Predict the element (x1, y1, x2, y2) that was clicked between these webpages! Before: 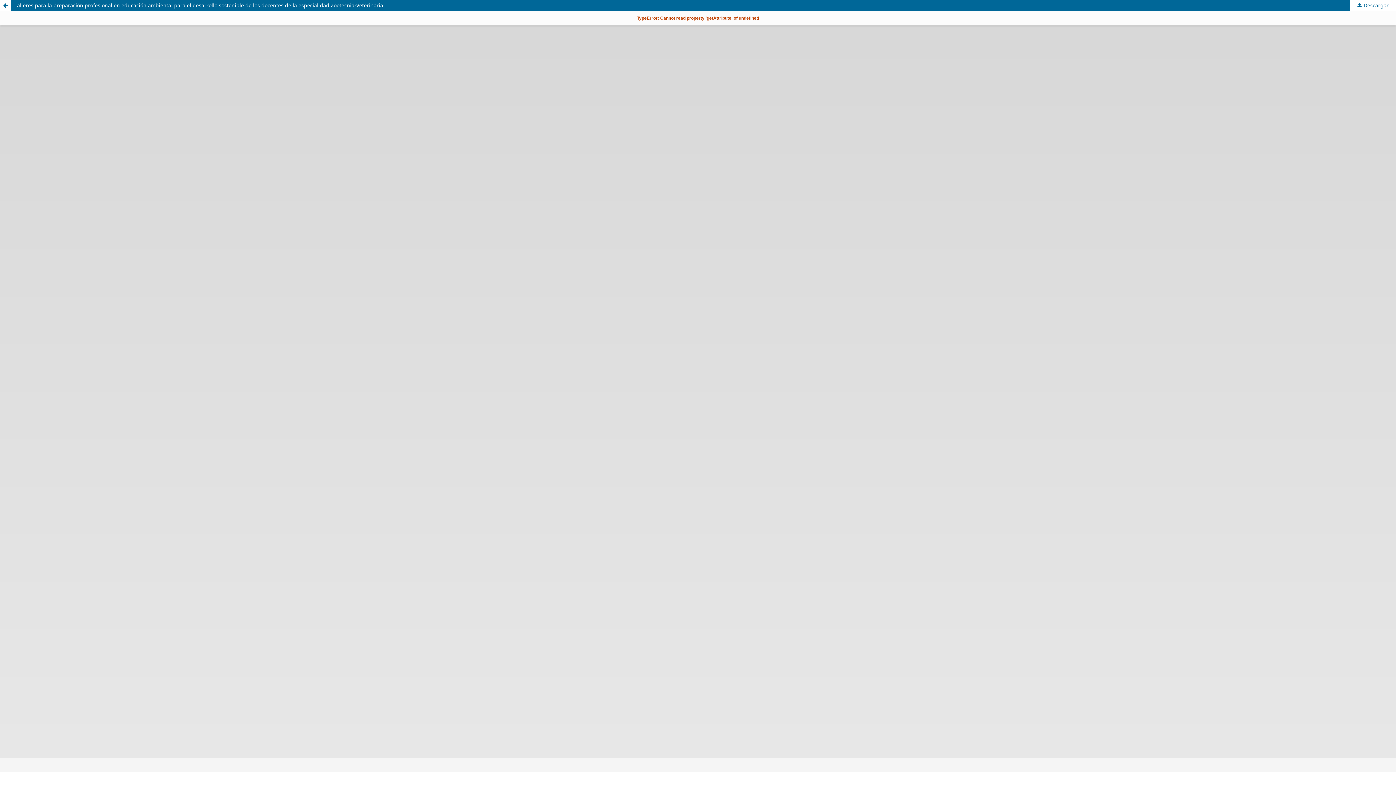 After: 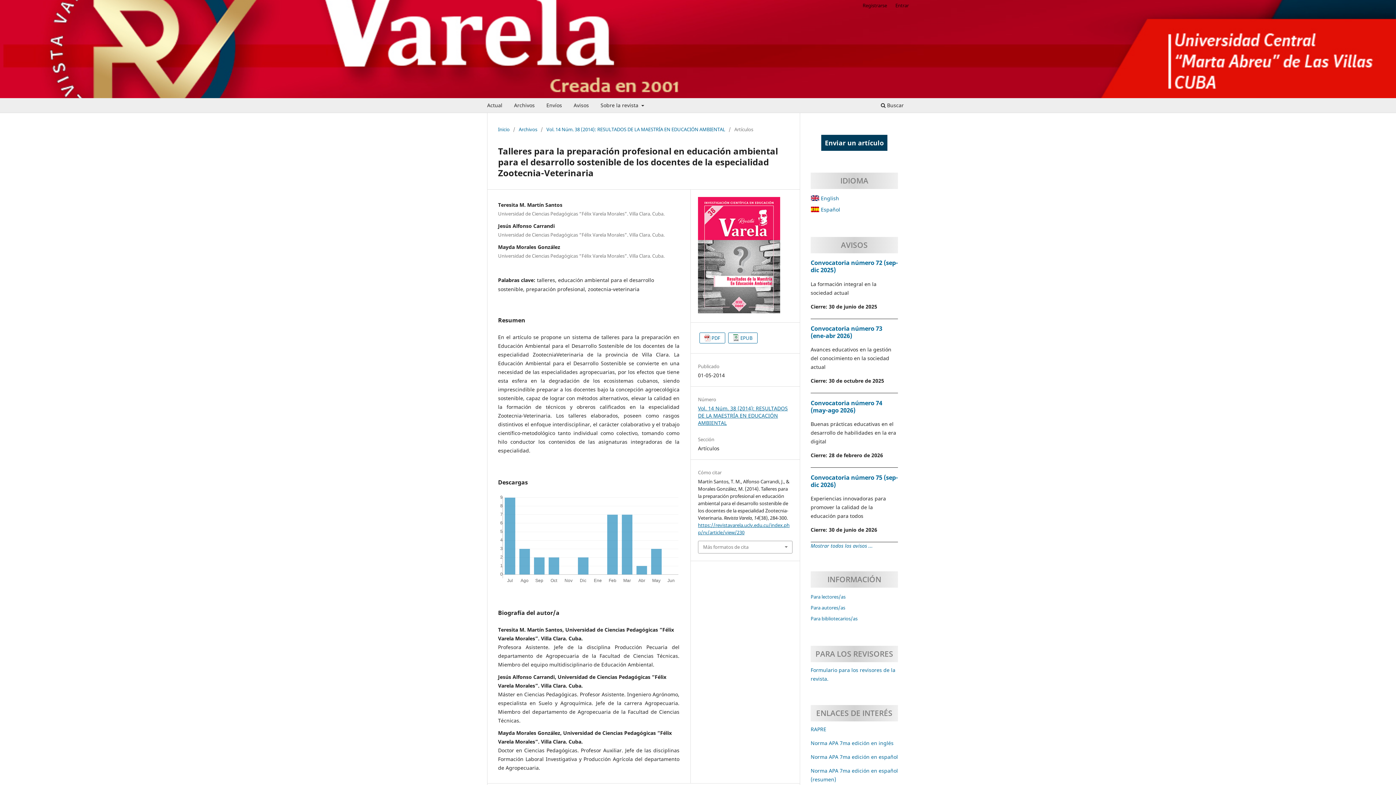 Action: bbox: (0, 0, 10, 10) label: Volver a los detalles del artículo